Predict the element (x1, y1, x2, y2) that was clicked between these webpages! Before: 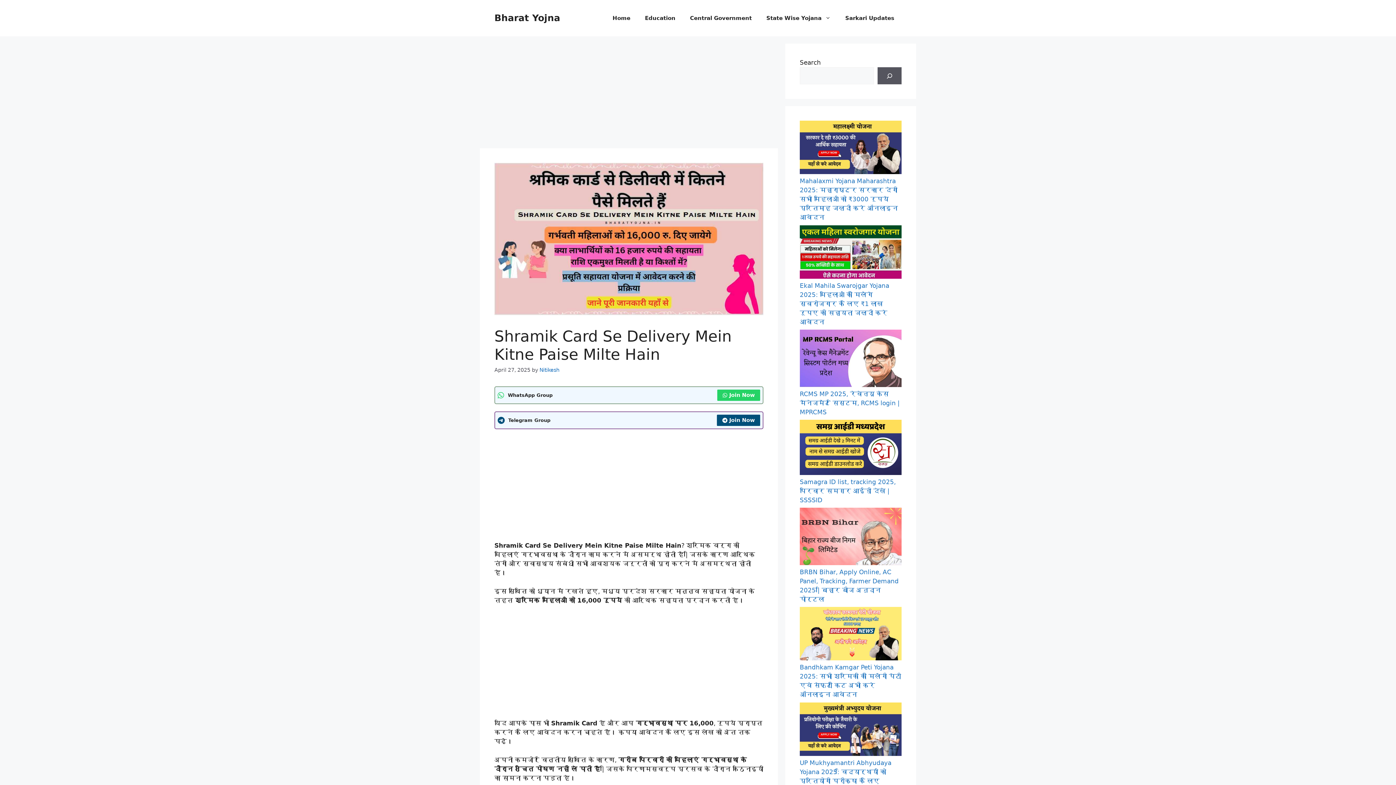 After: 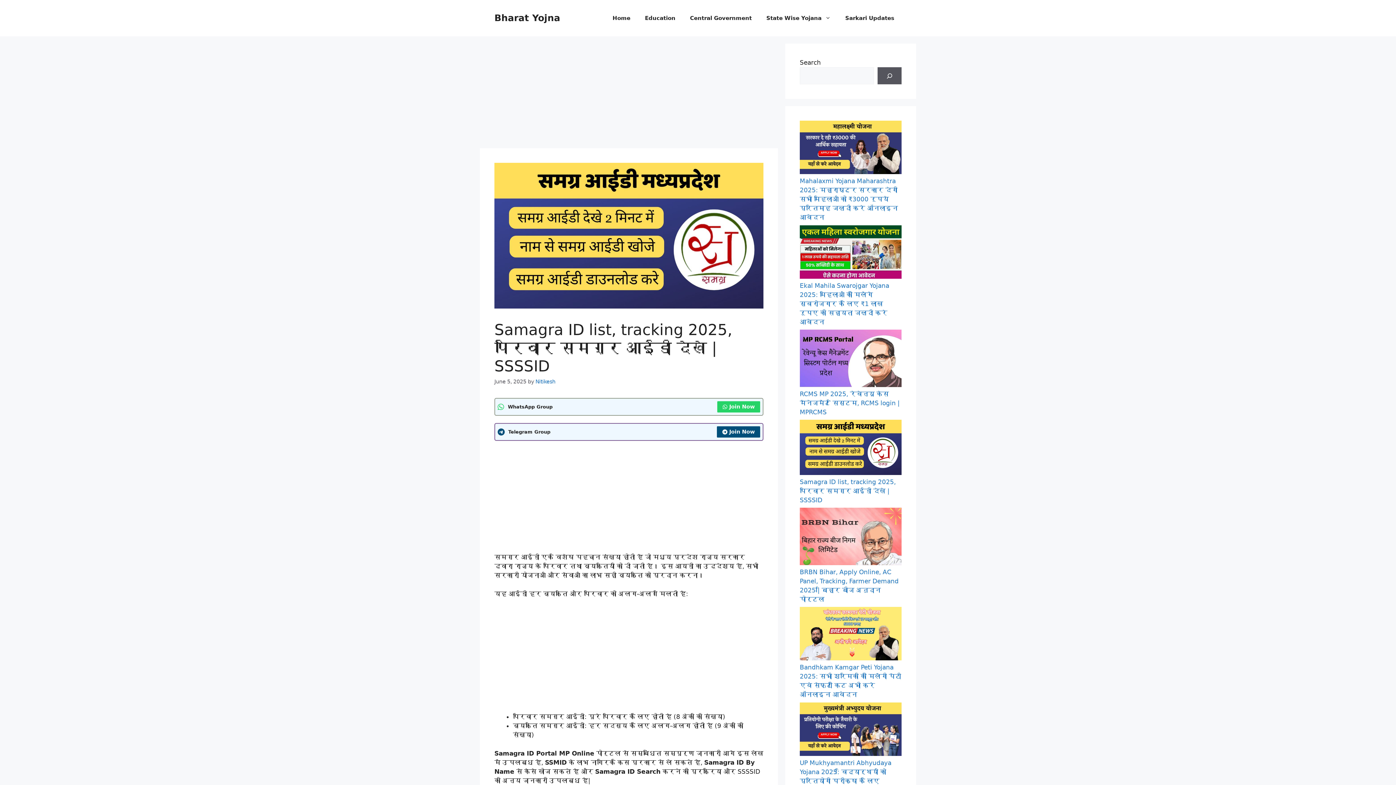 Action: label: Samagra ID list, tracking 2025, परिवार समग्र आईडी देखे | SSSSID bbox: (800, 420, 901, 477)